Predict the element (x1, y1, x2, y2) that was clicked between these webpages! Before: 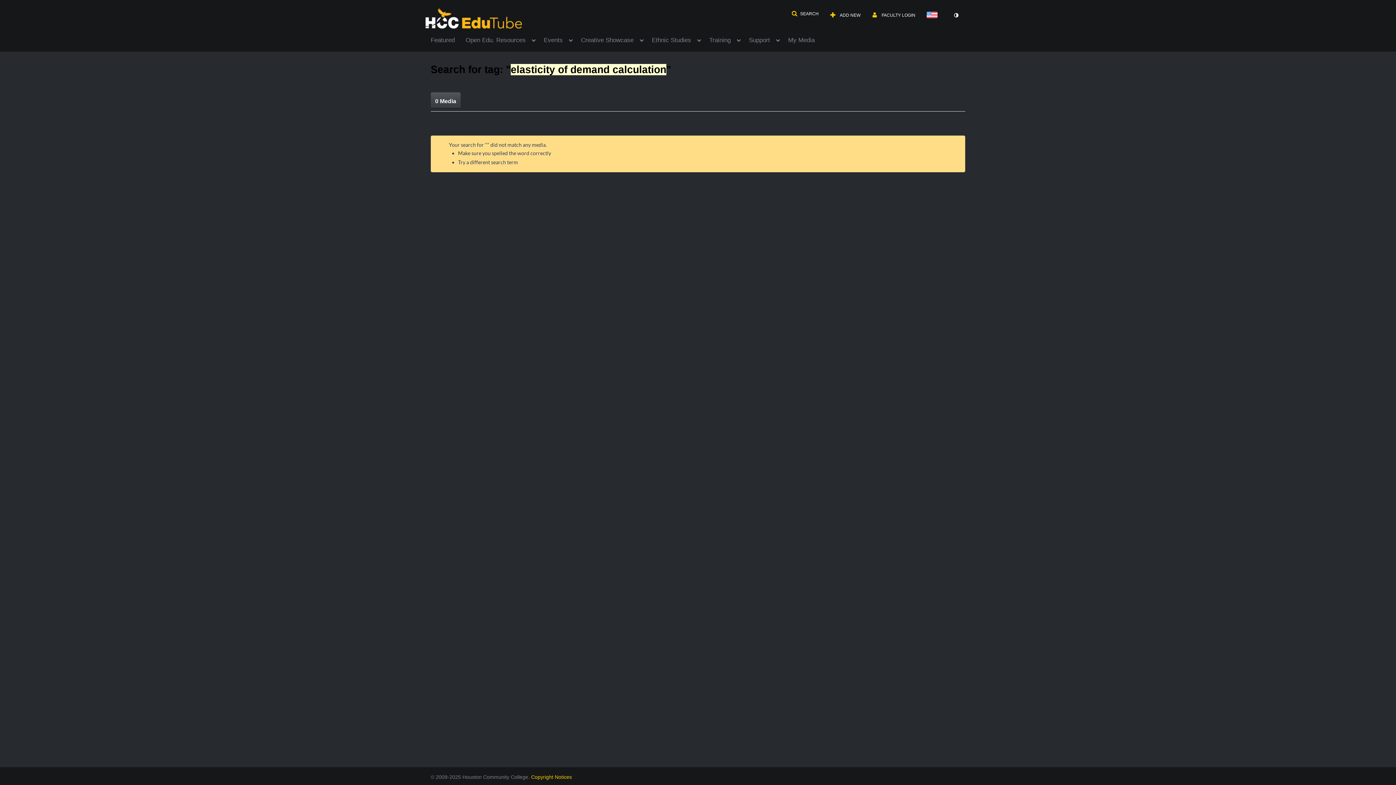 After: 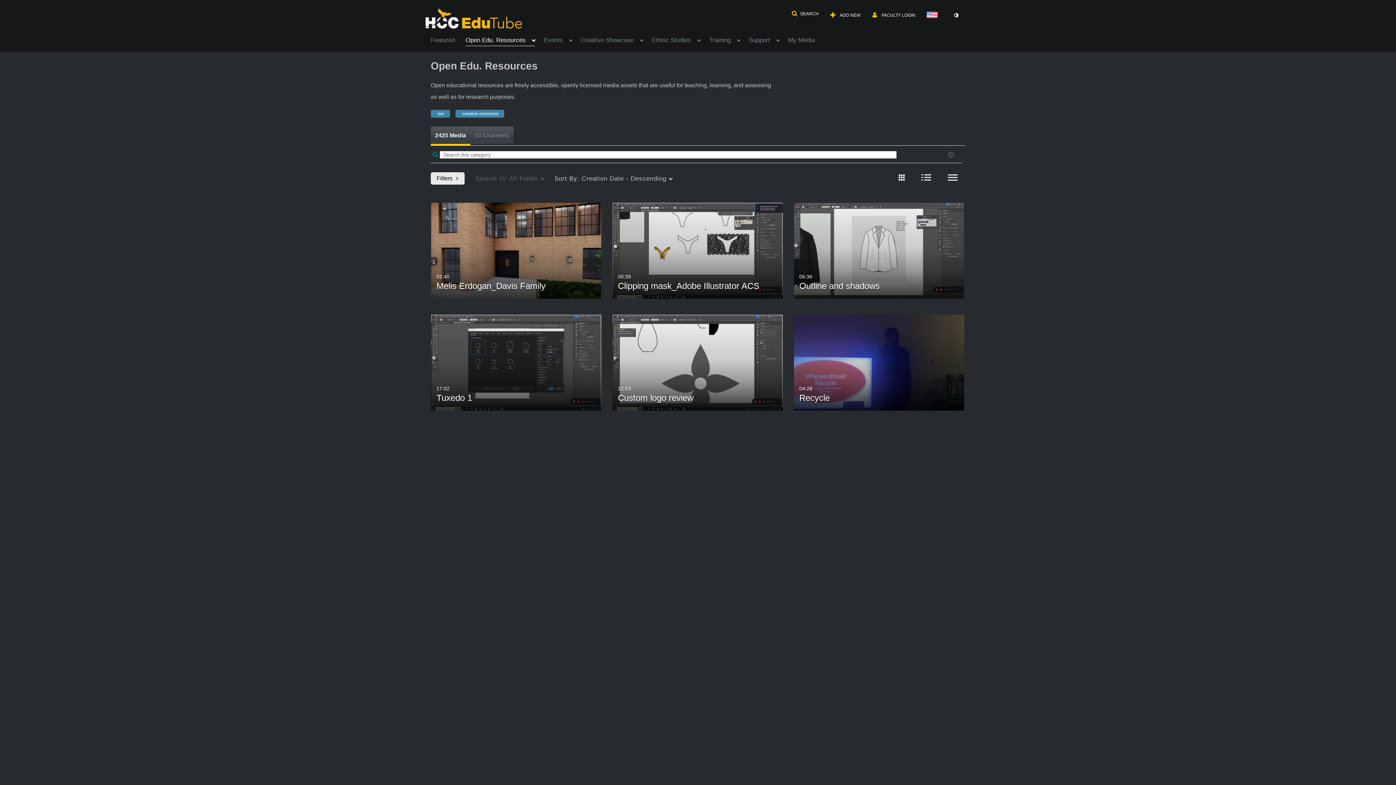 Action: label: Open Edu. Resources bbox: (465, 32, 534, 45)